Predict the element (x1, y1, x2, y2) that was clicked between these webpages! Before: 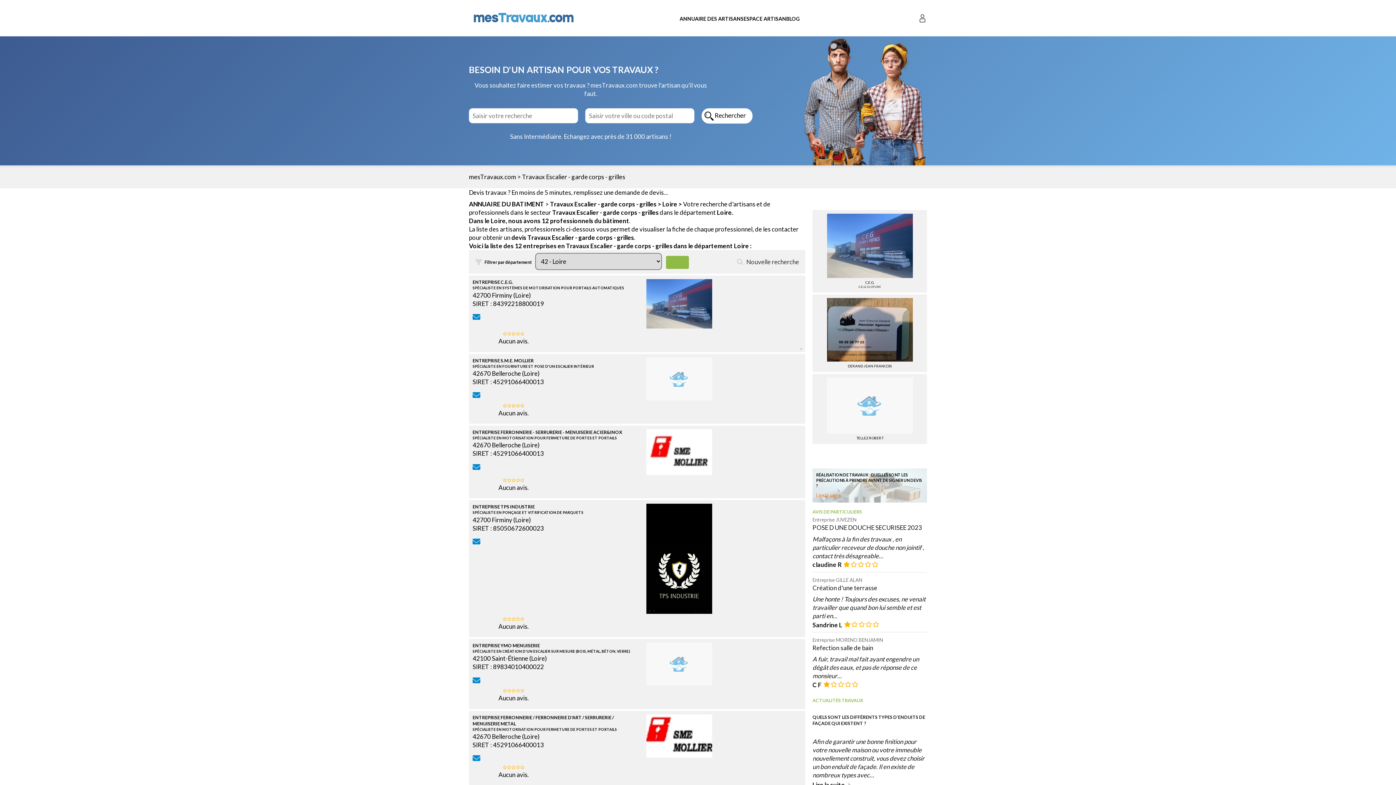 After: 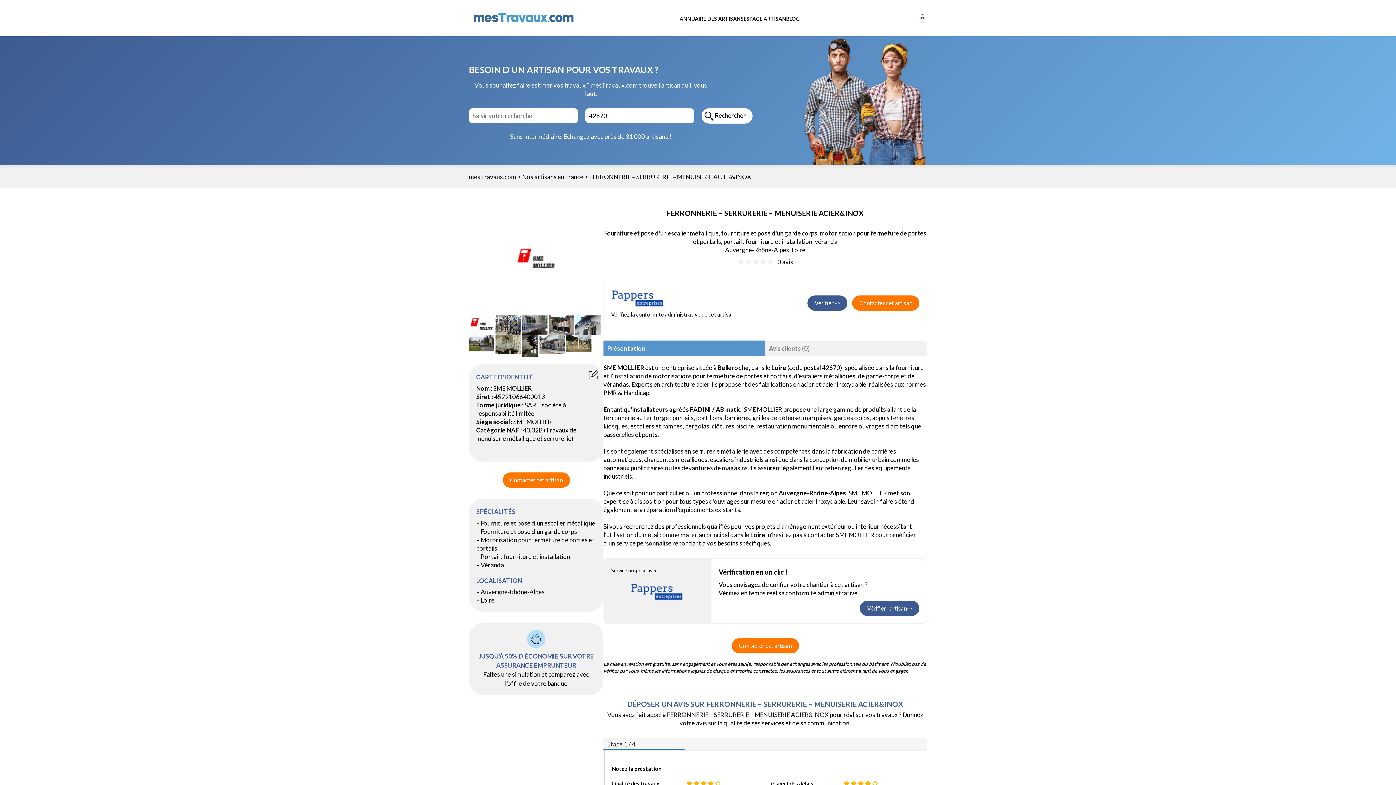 Action: bbox: (472, 462, 485, 470)